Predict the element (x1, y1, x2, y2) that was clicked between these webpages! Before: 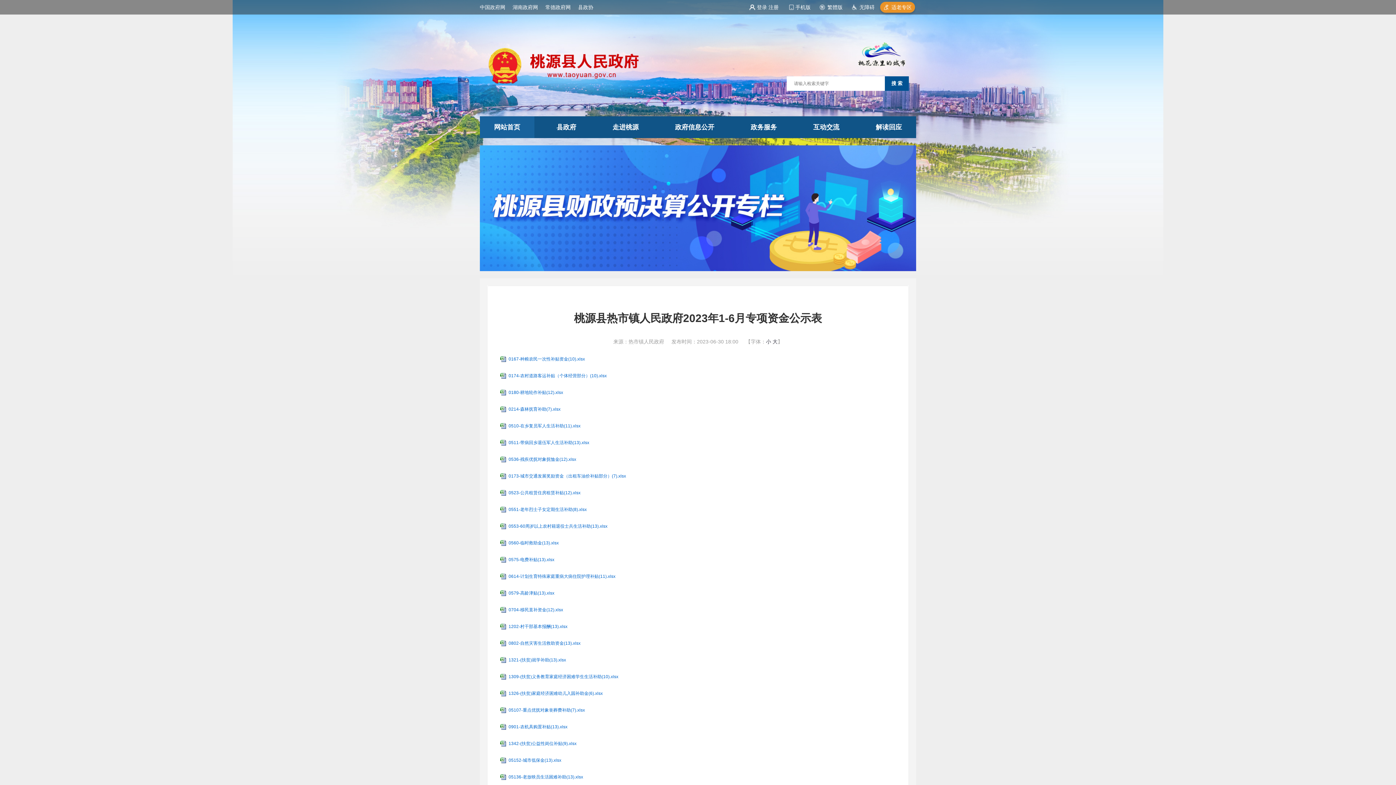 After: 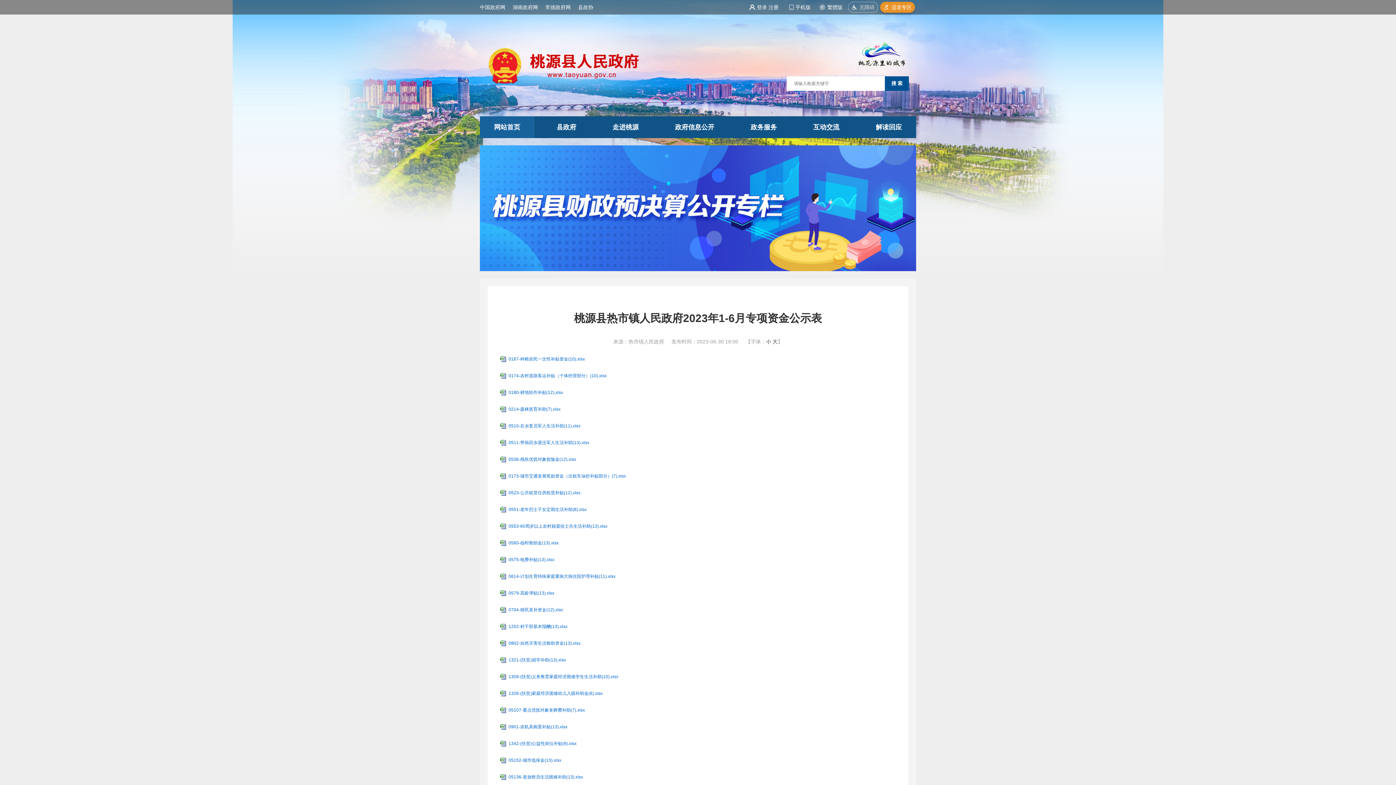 Action: label: 无障碍 bbox: (848, 1, 878, 12)